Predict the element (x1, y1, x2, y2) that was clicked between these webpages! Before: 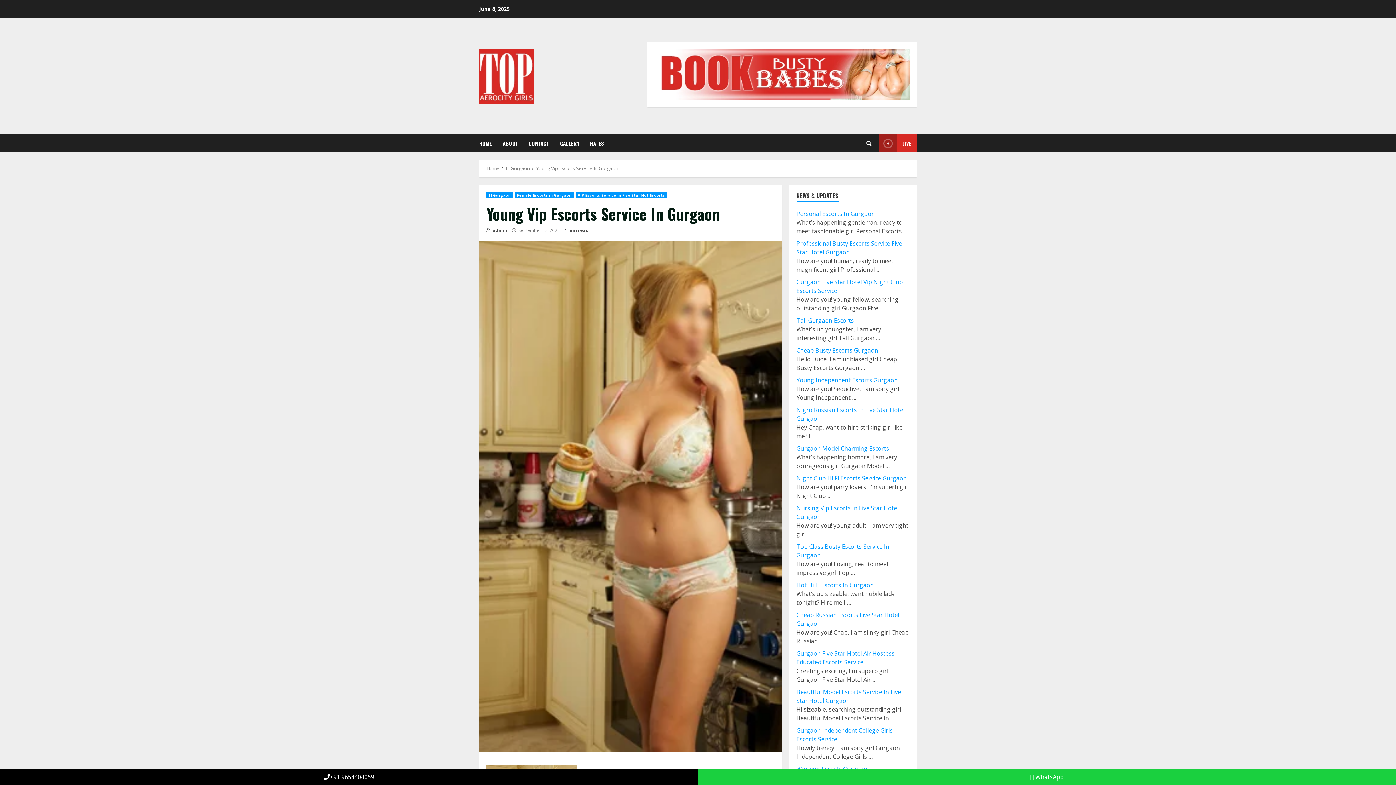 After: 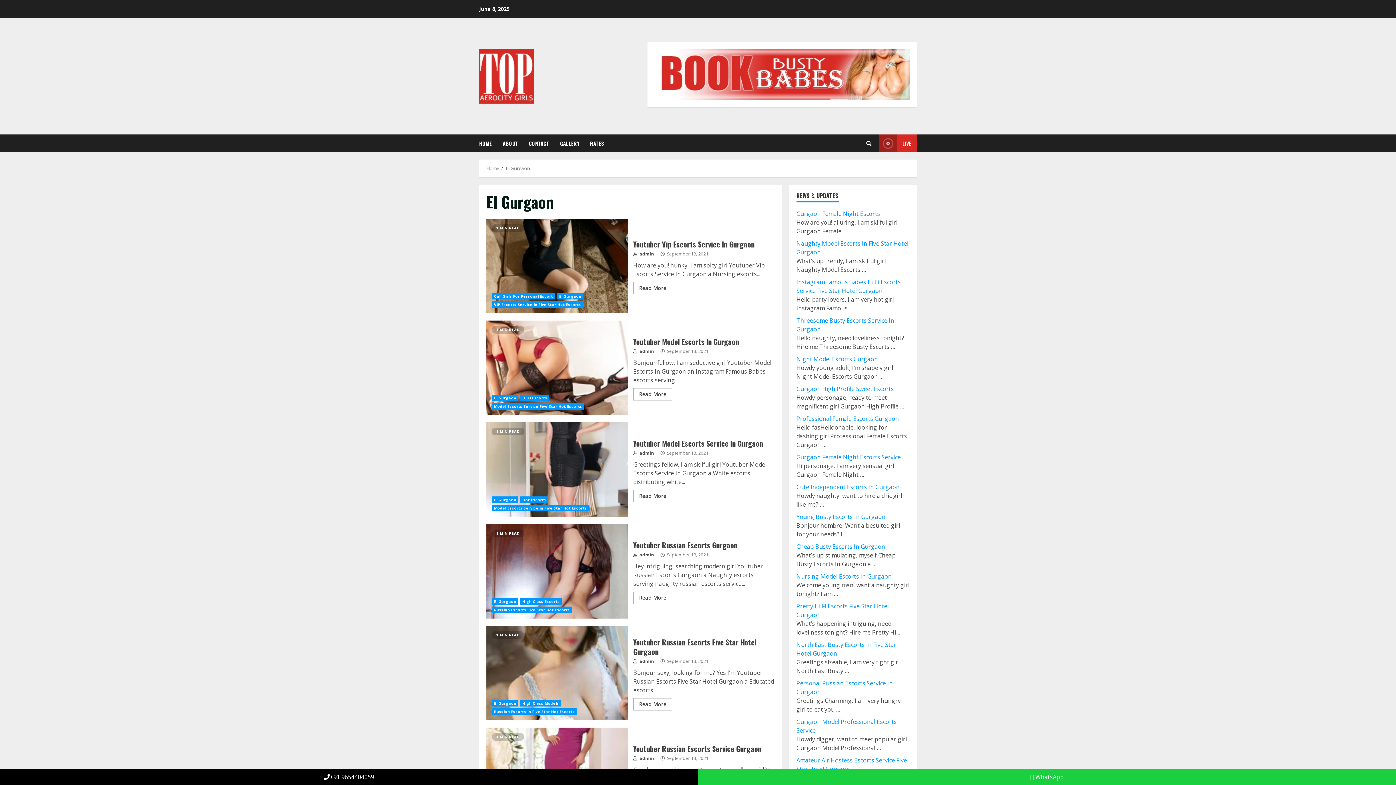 Action: bbox: (486, 192, 513, 198) label: El Gurgaon